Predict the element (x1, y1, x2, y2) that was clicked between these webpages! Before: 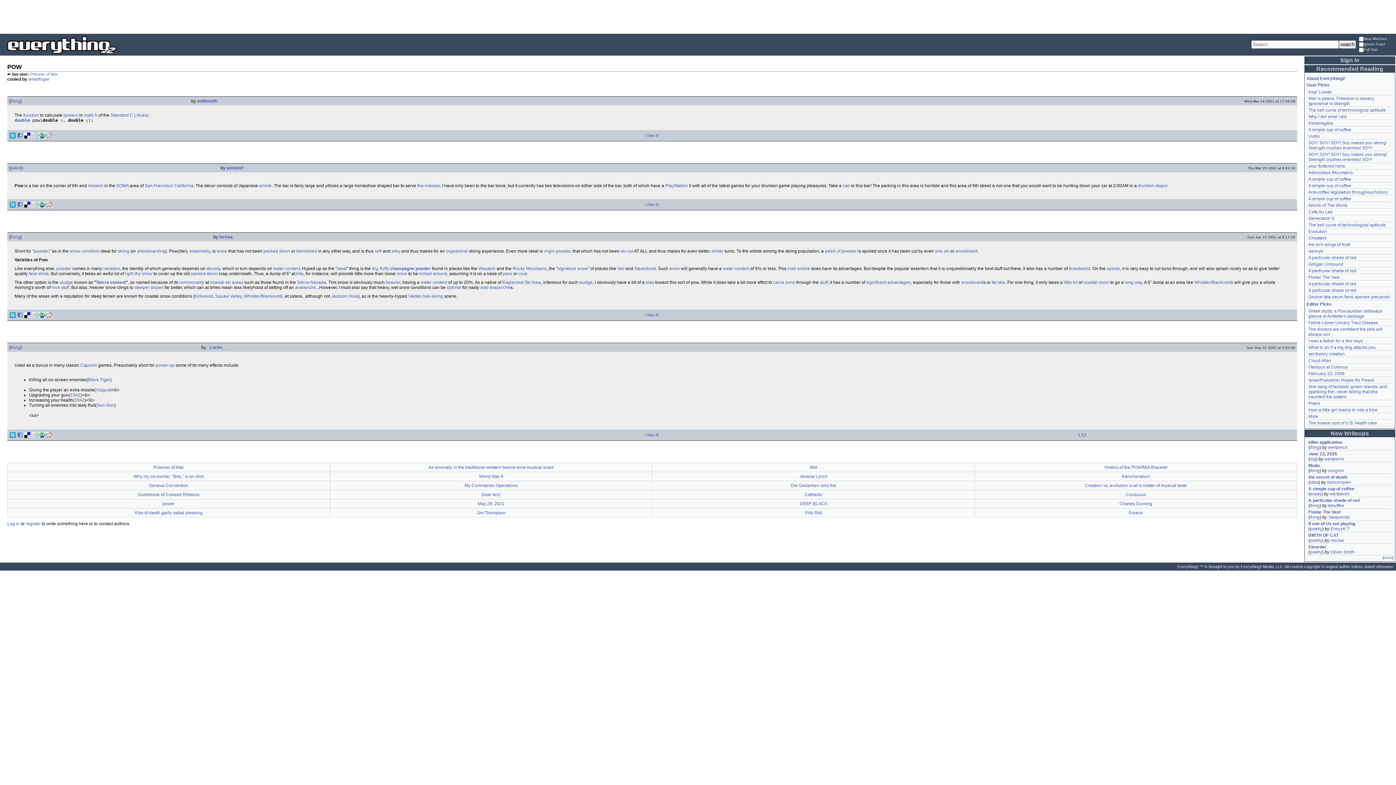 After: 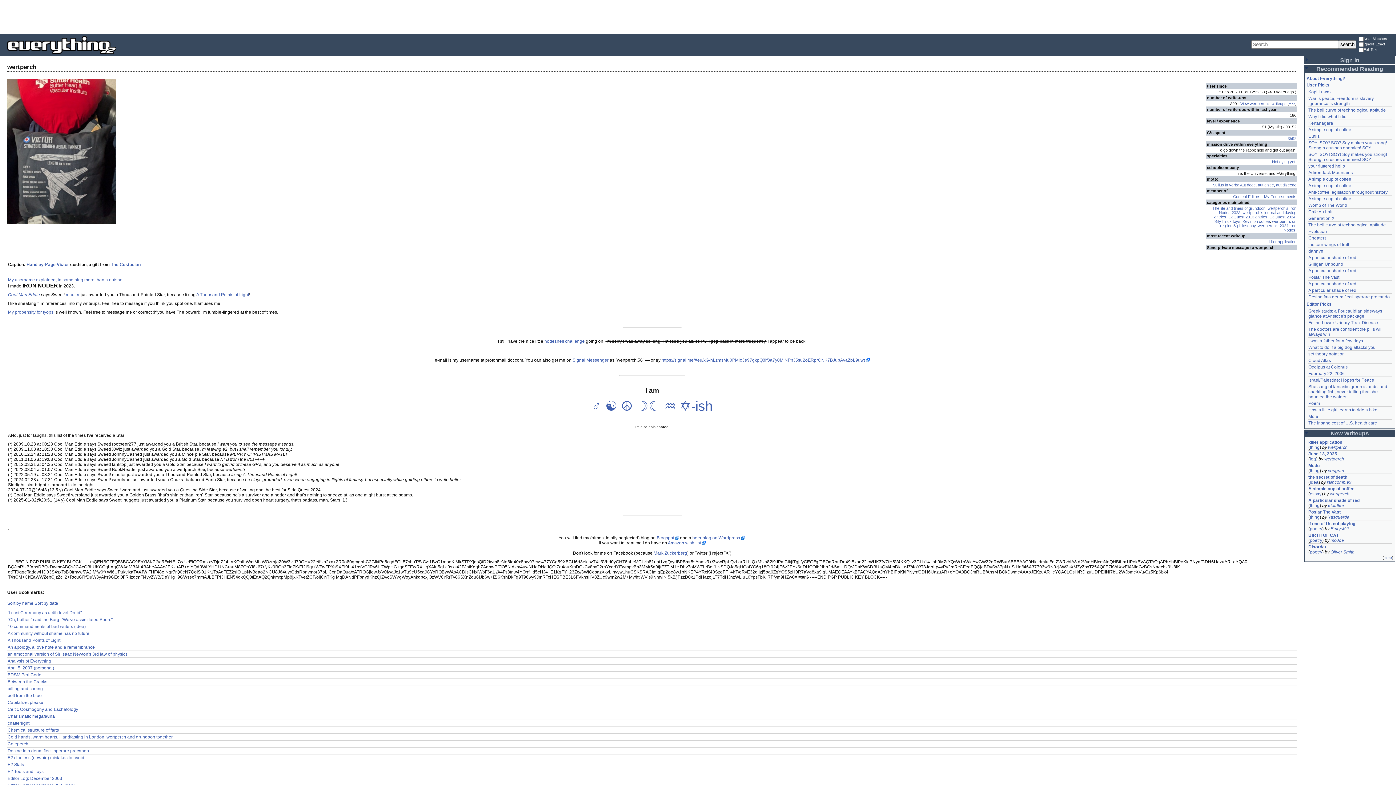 Action: label: wertperch bbox: (1328, 445, 1348, 450)